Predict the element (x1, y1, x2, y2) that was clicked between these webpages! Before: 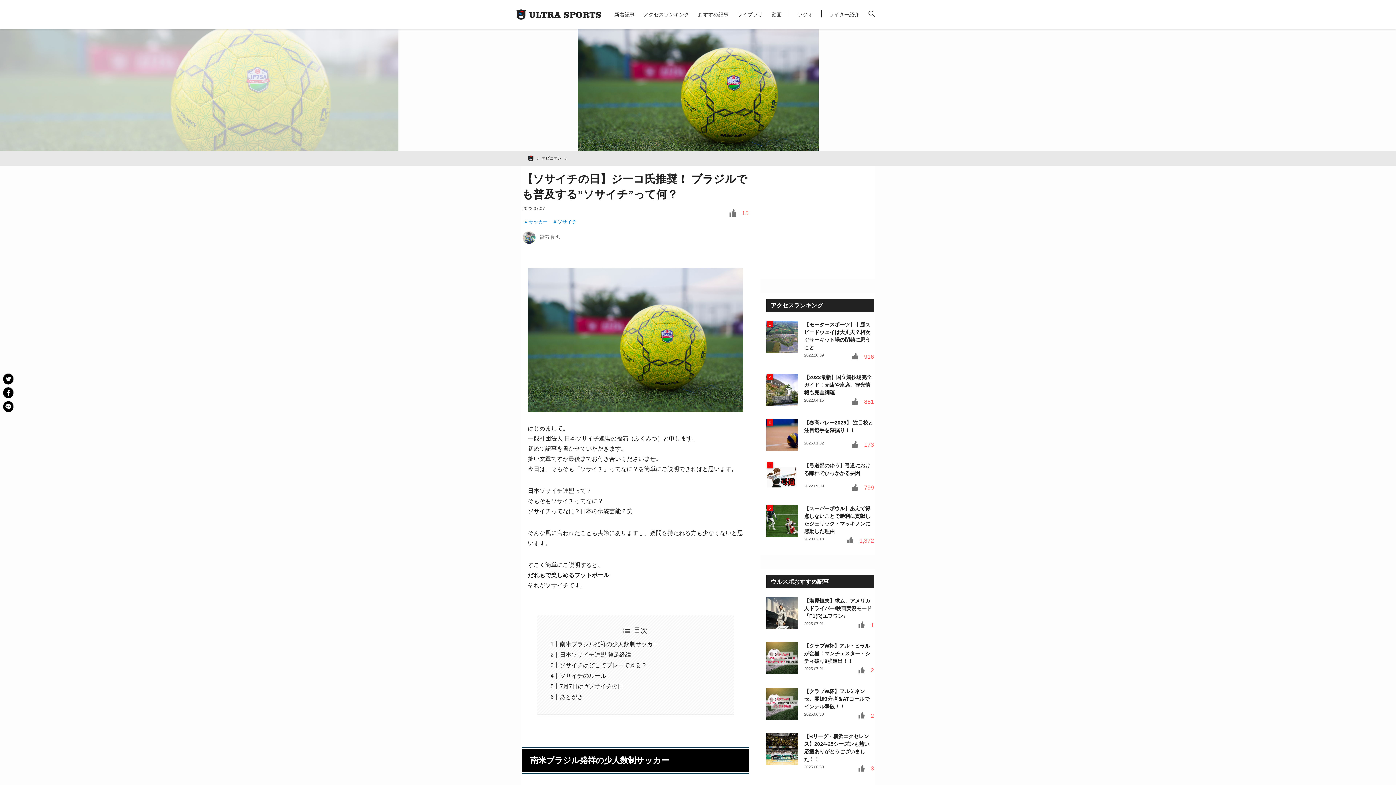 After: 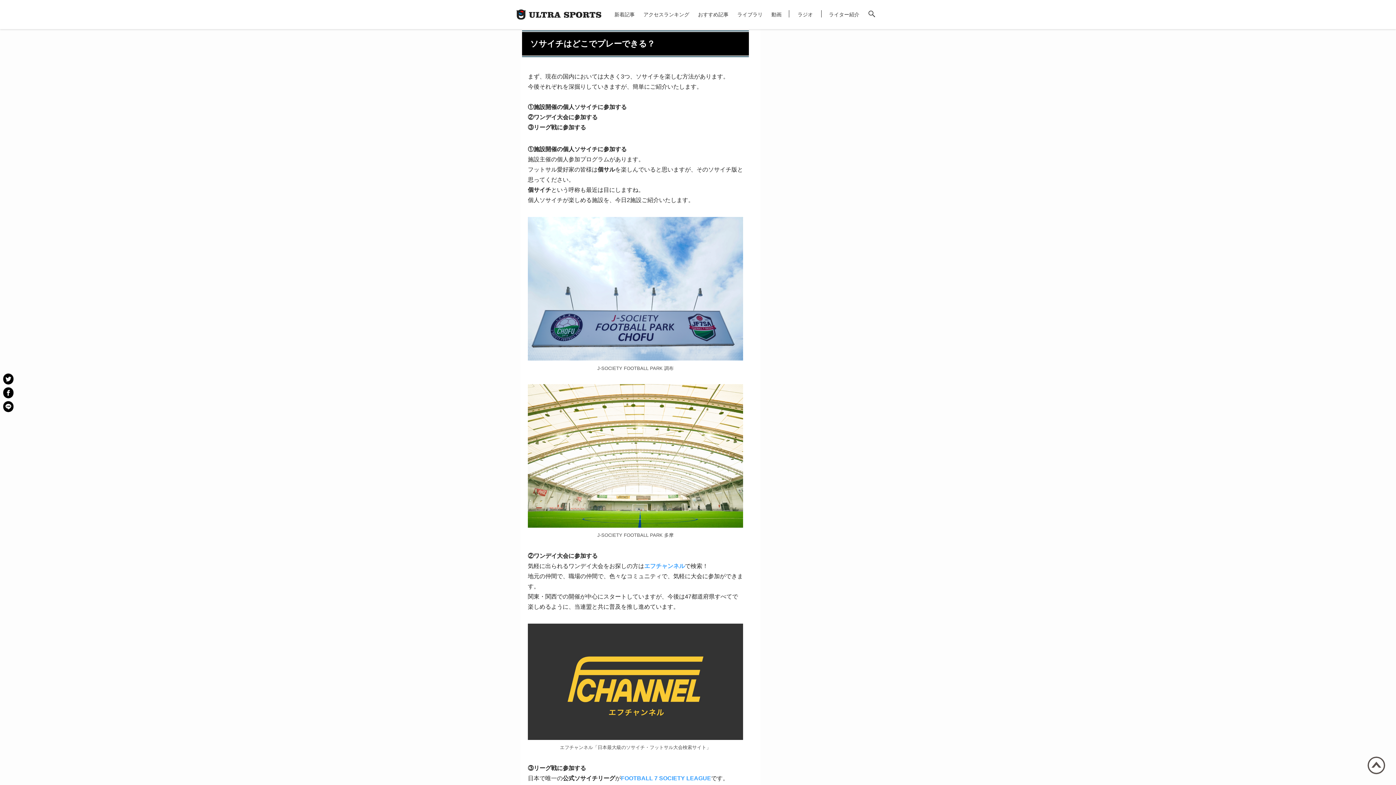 Action: bbox: (559, 662, 647, 668) label: ソサイチはどこでプレーできる？